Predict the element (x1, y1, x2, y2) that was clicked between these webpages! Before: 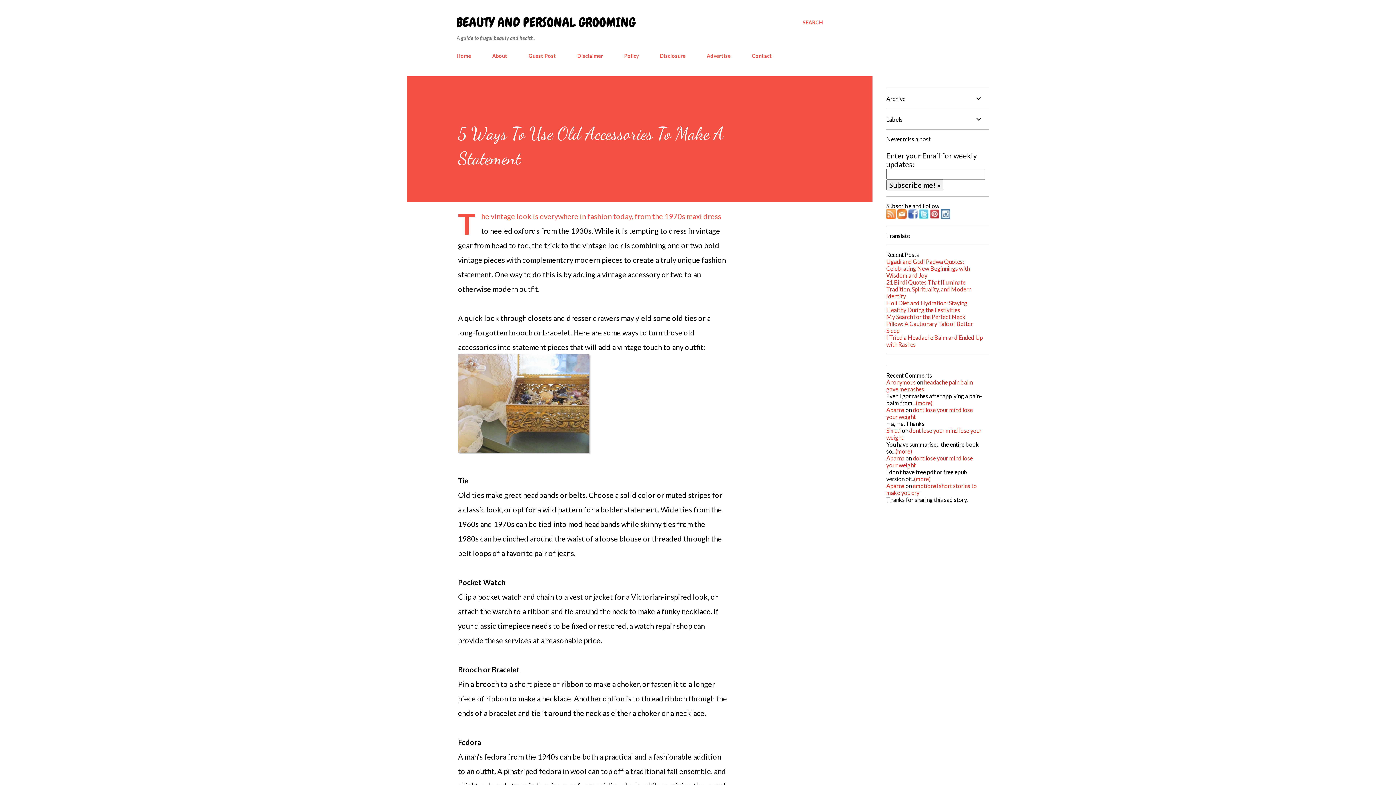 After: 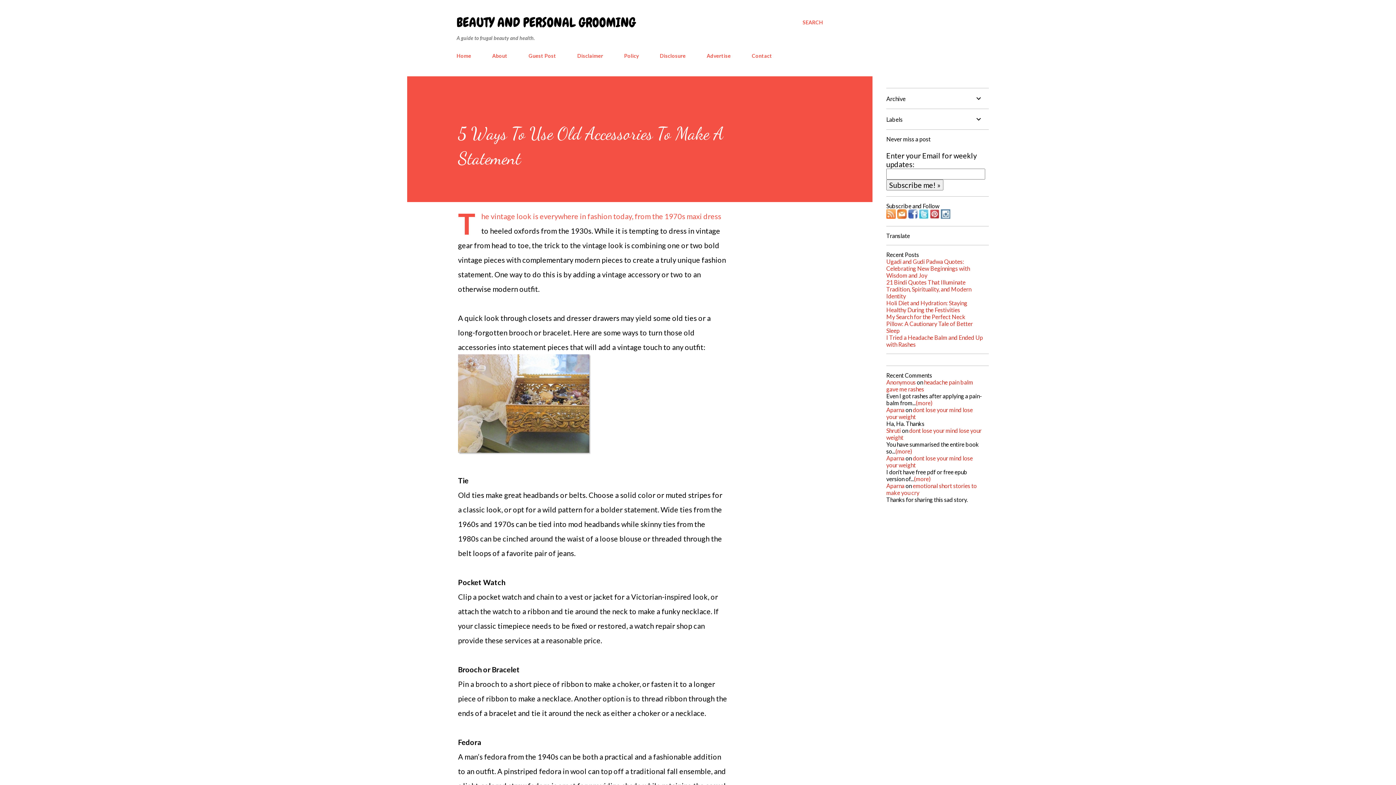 Action: bbox: (919, 211, 928, 220)